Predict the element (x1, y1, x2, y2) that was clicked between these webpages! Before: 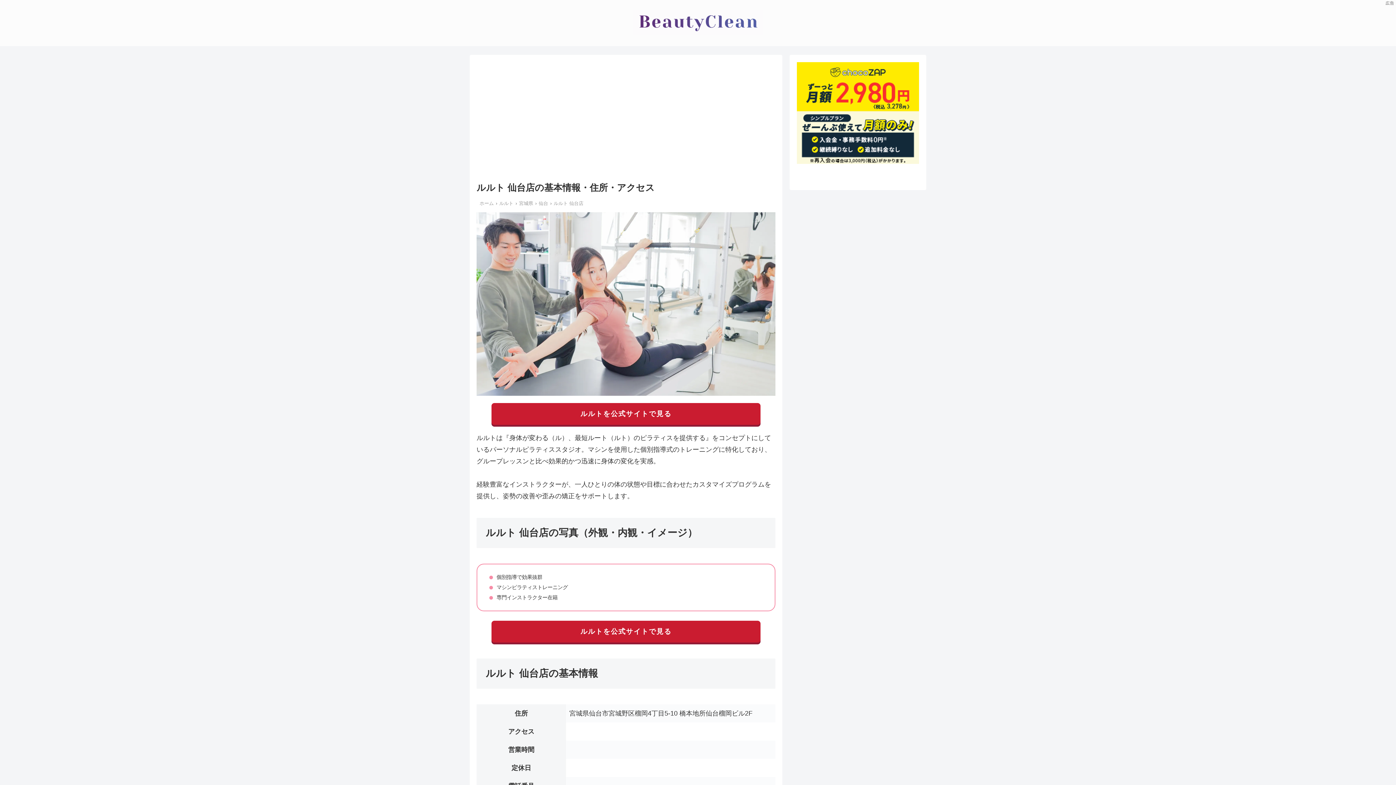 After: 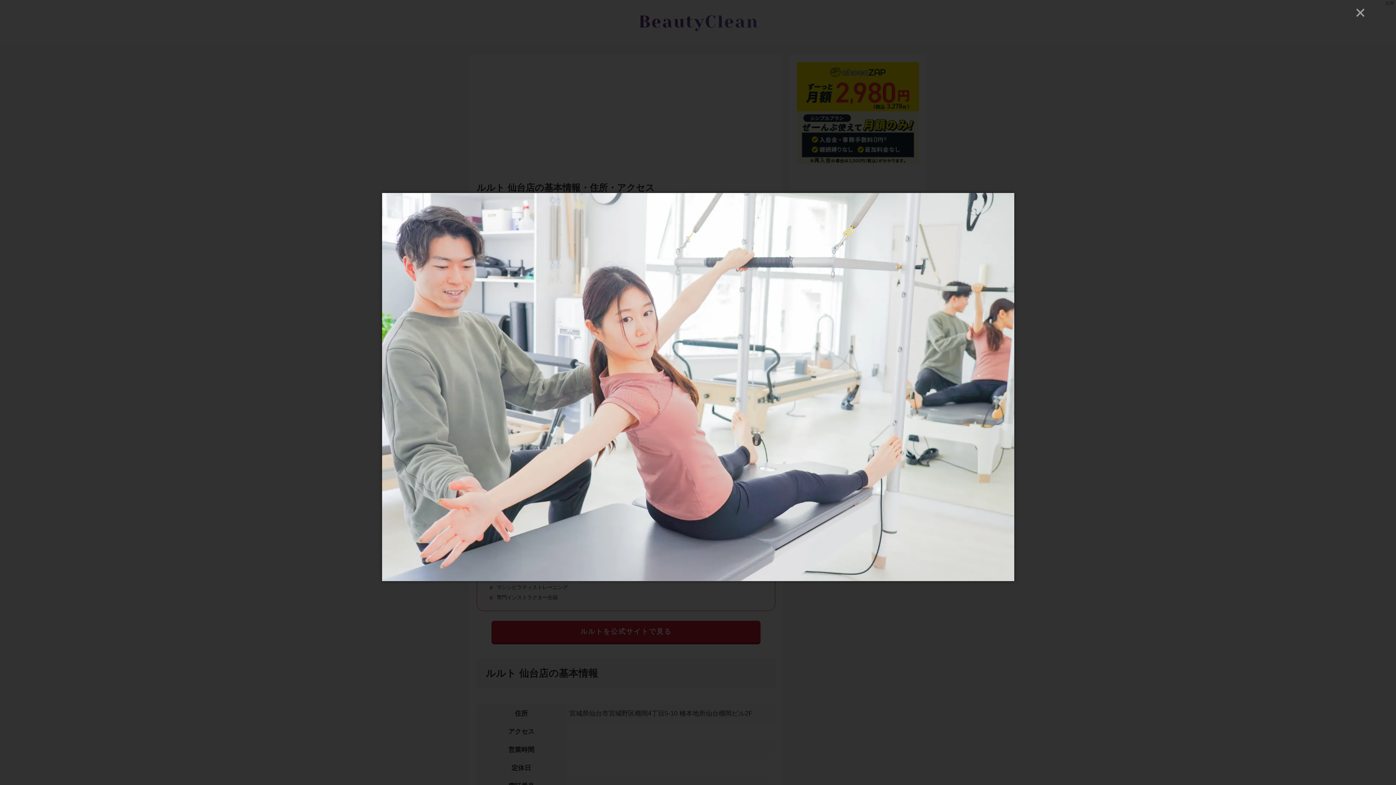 Action: bbox: (476, 303, 775, 311)